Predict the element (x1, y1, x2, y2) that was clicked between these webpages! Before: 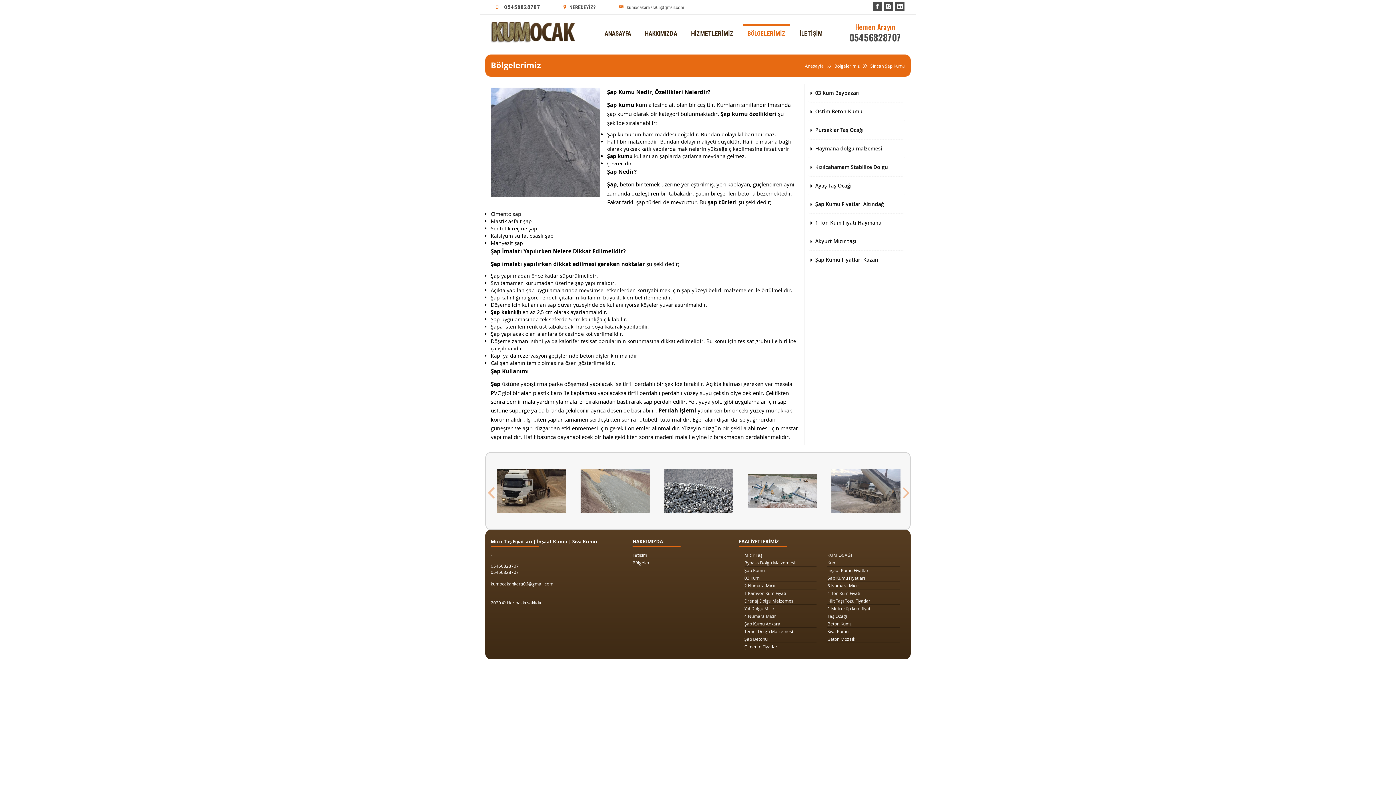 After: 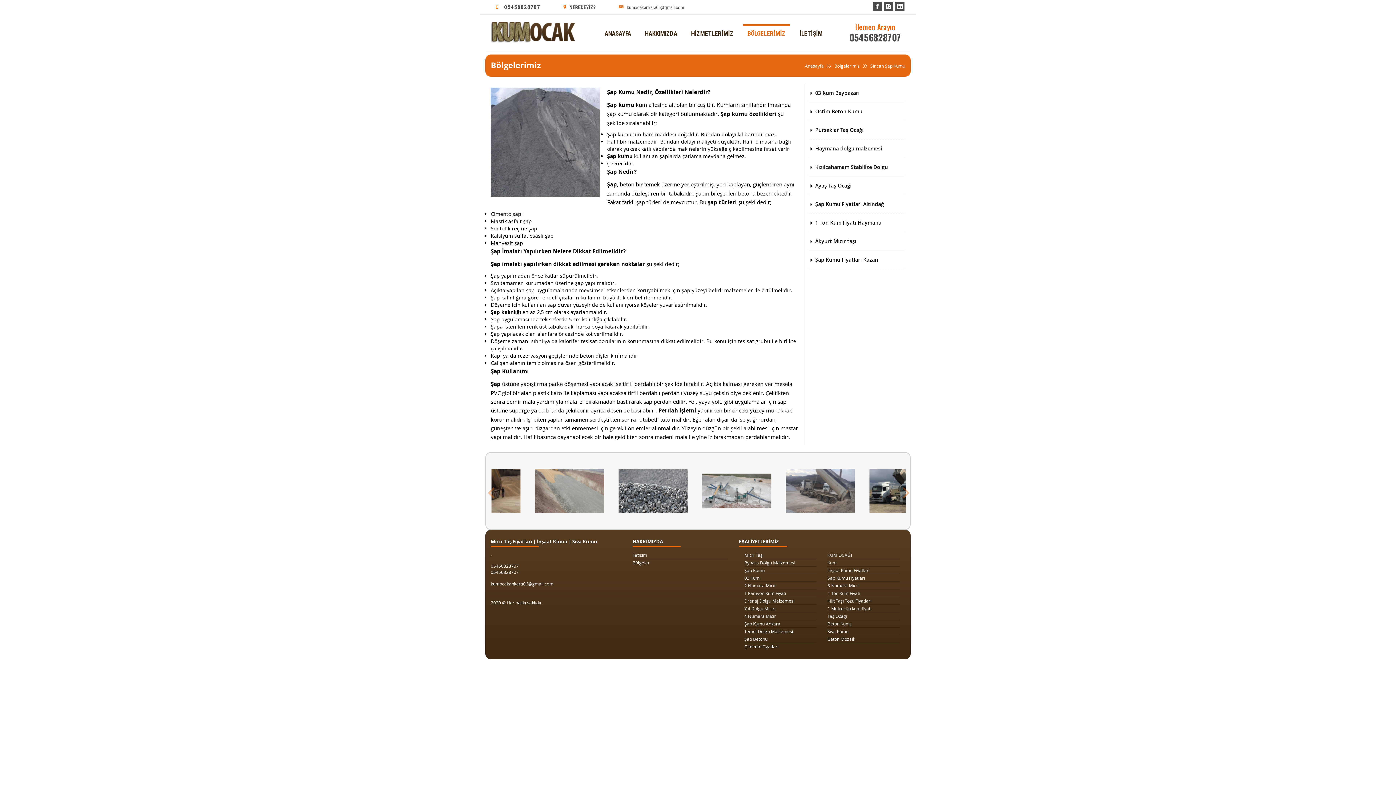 Action: label: 05456828707 bbox: (490, 569, 518, 575)